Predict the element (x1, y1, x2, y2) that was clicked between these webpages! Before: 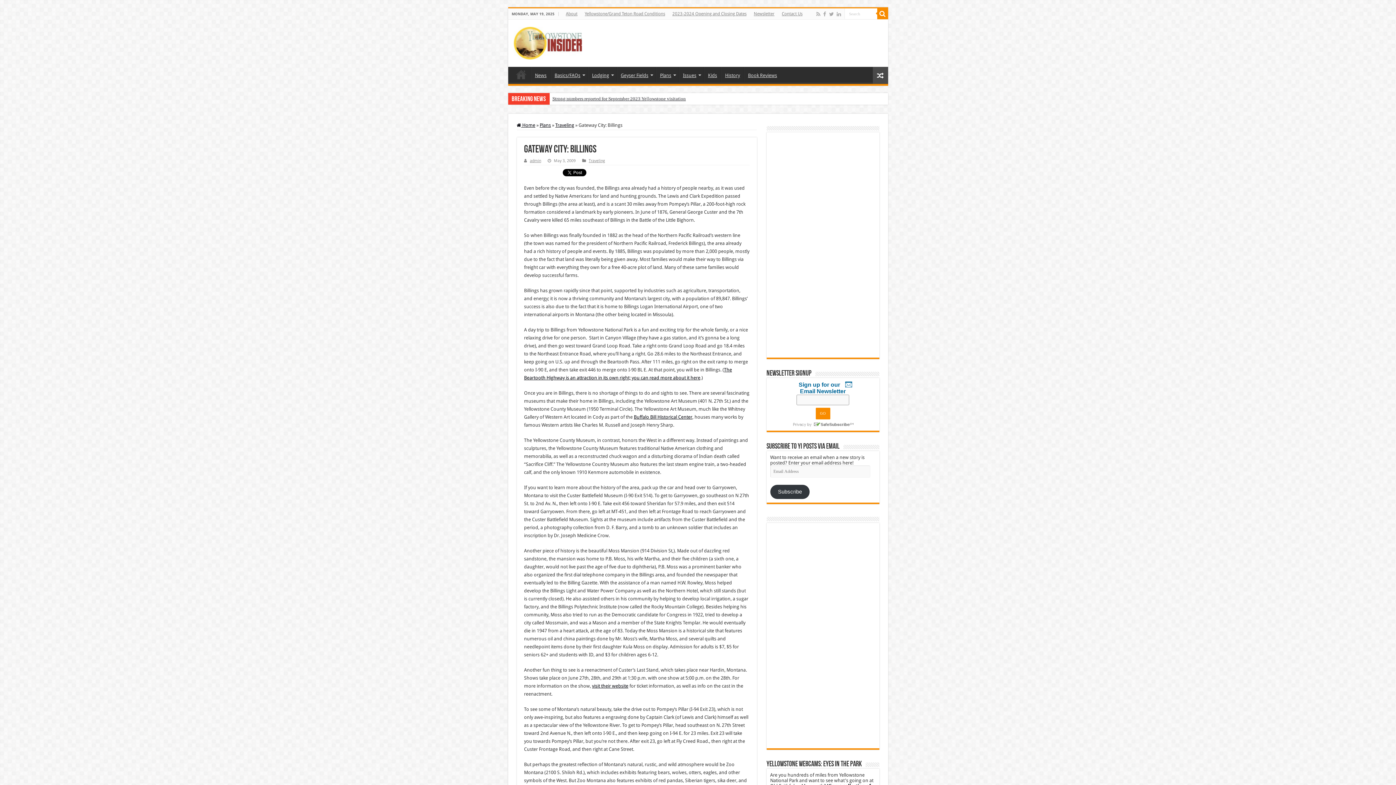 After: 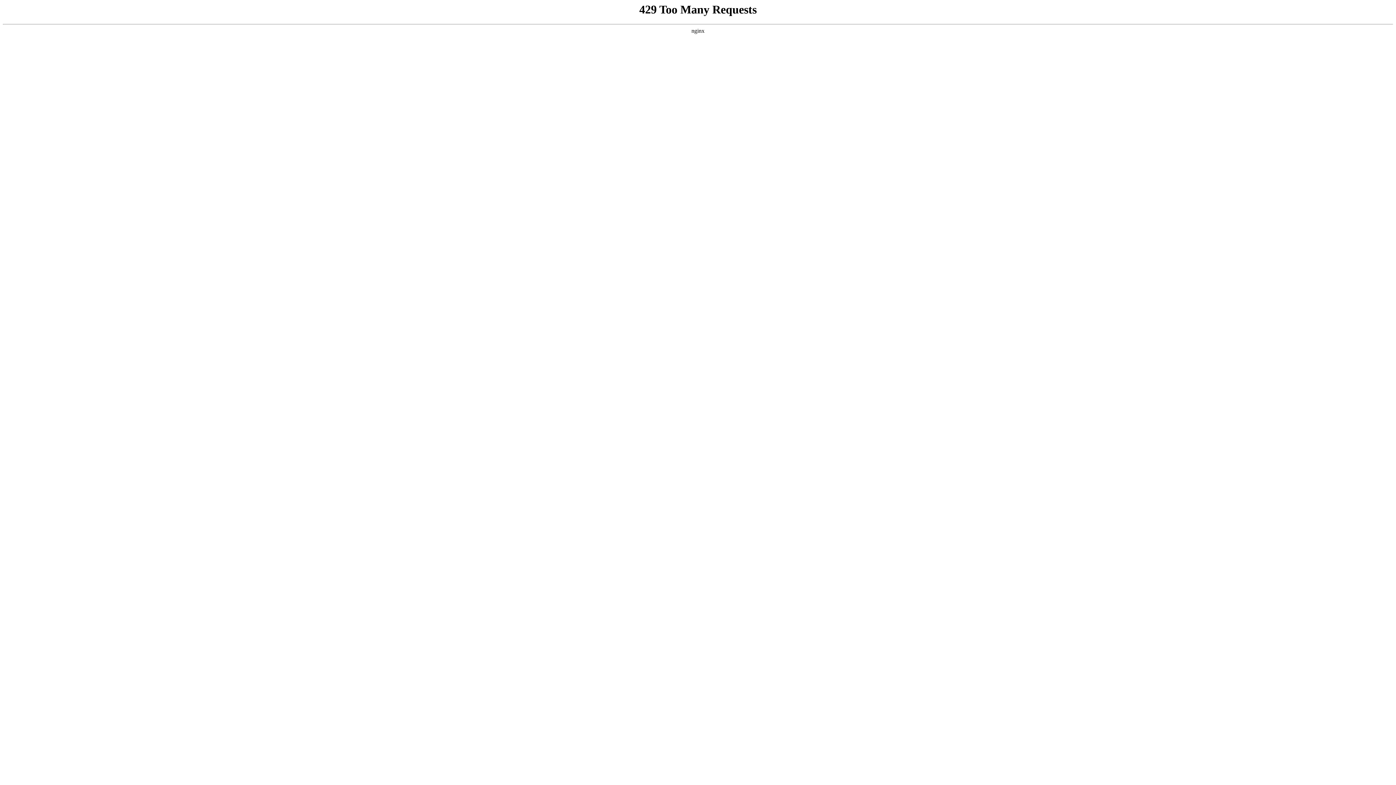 Action: label: Home bbox: (511, 66, 530, 82)